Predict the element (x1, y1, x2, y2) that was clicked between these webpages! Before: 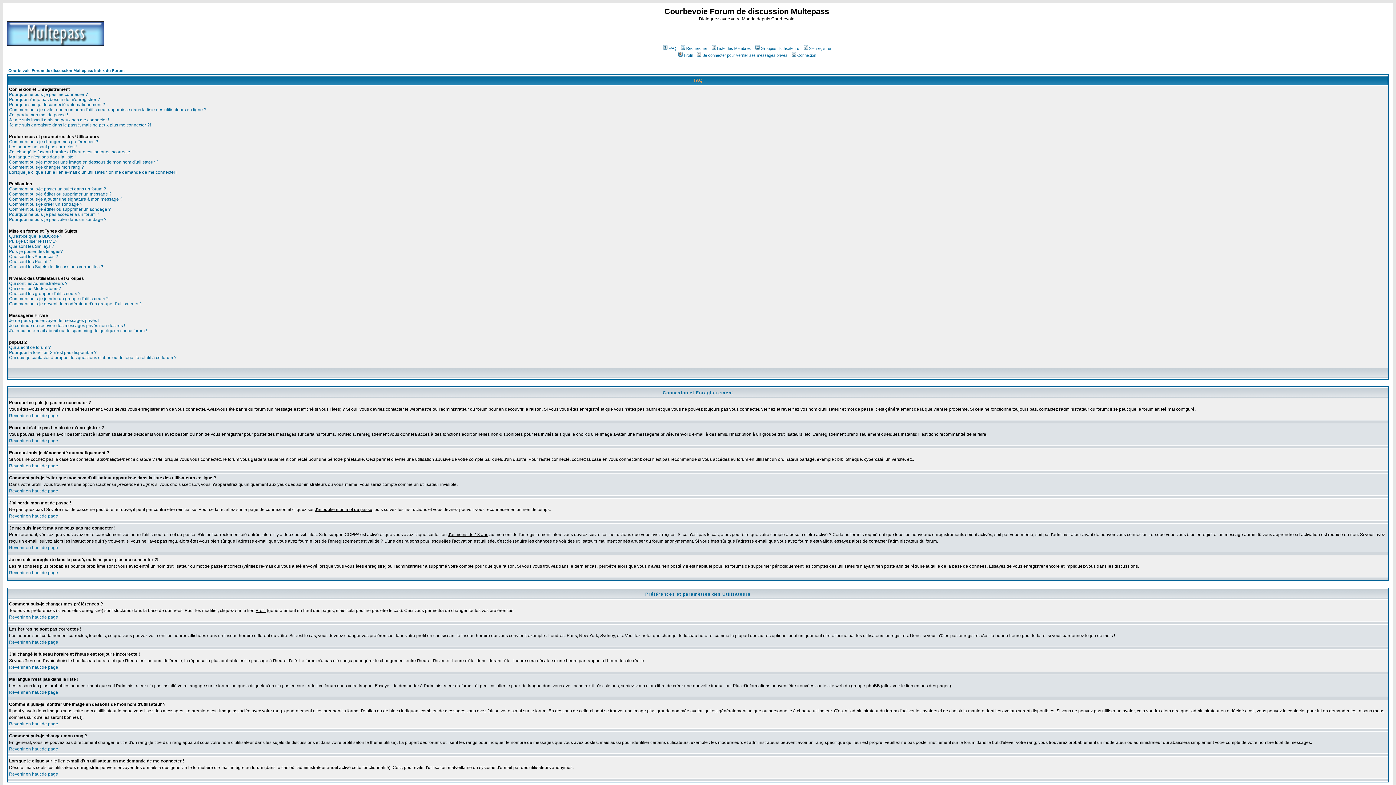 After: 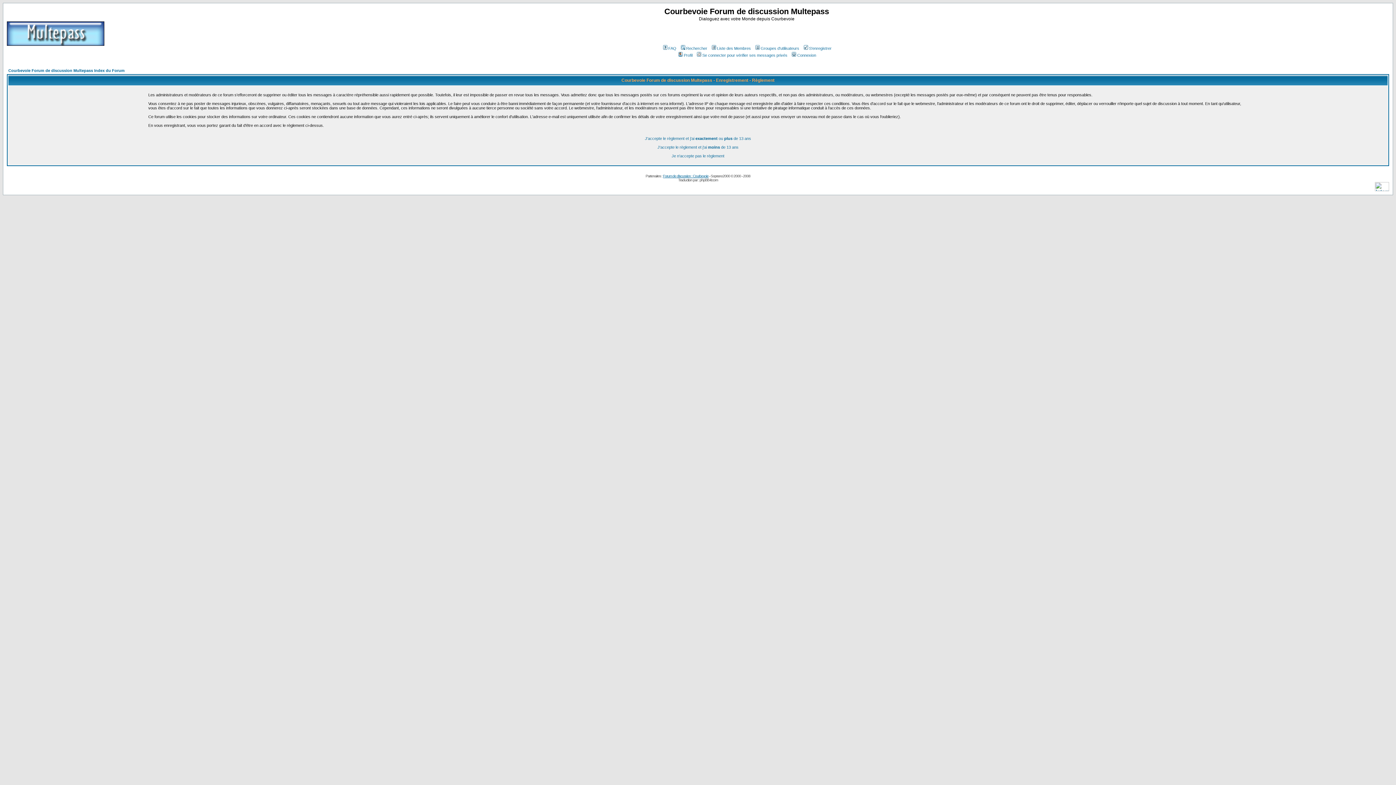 Action: bbox: (802, 46, 831, 50) label: S'enregistrer